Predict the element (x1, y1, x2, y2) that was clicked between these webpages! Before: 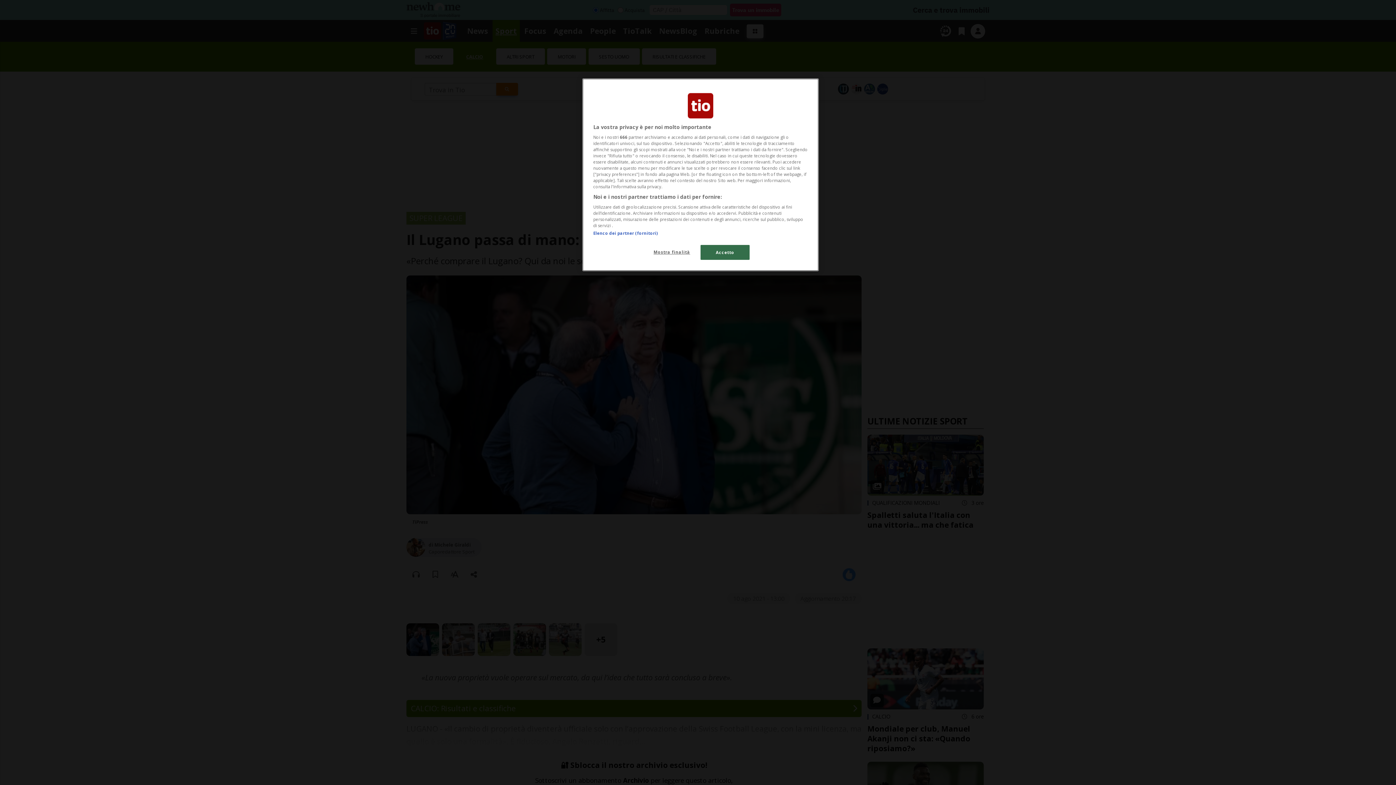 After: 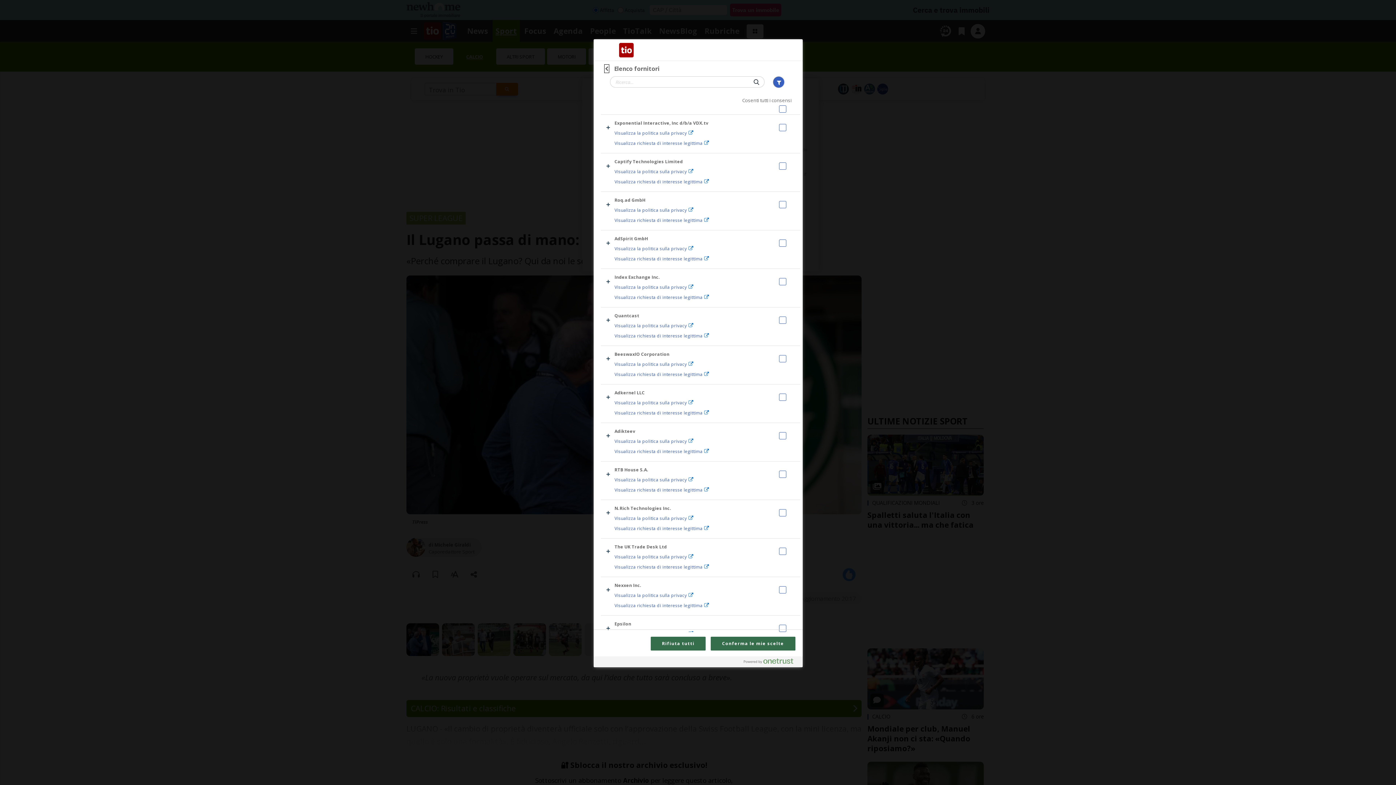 Action: bbox: (593, 230, 657, 236) label: Elenco dei partner (fornitori)